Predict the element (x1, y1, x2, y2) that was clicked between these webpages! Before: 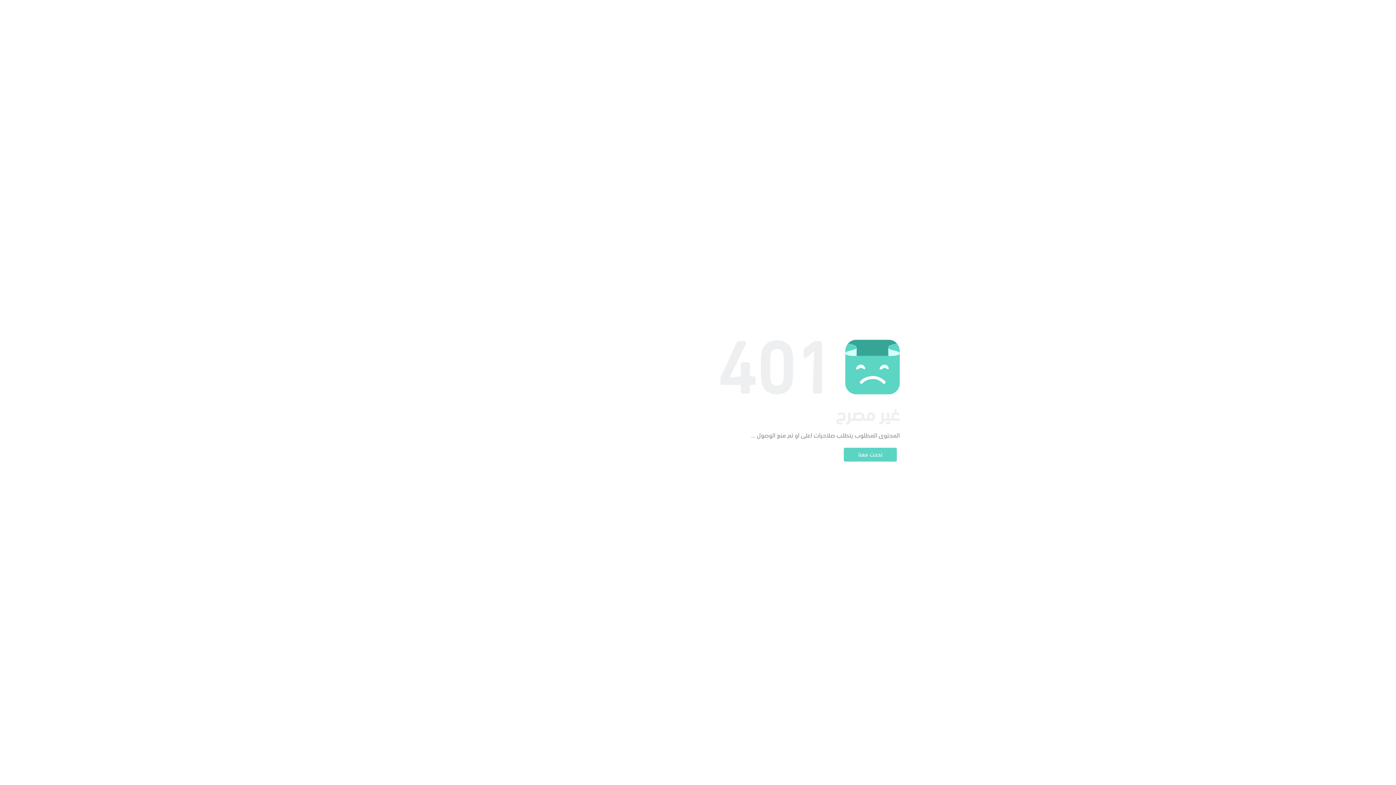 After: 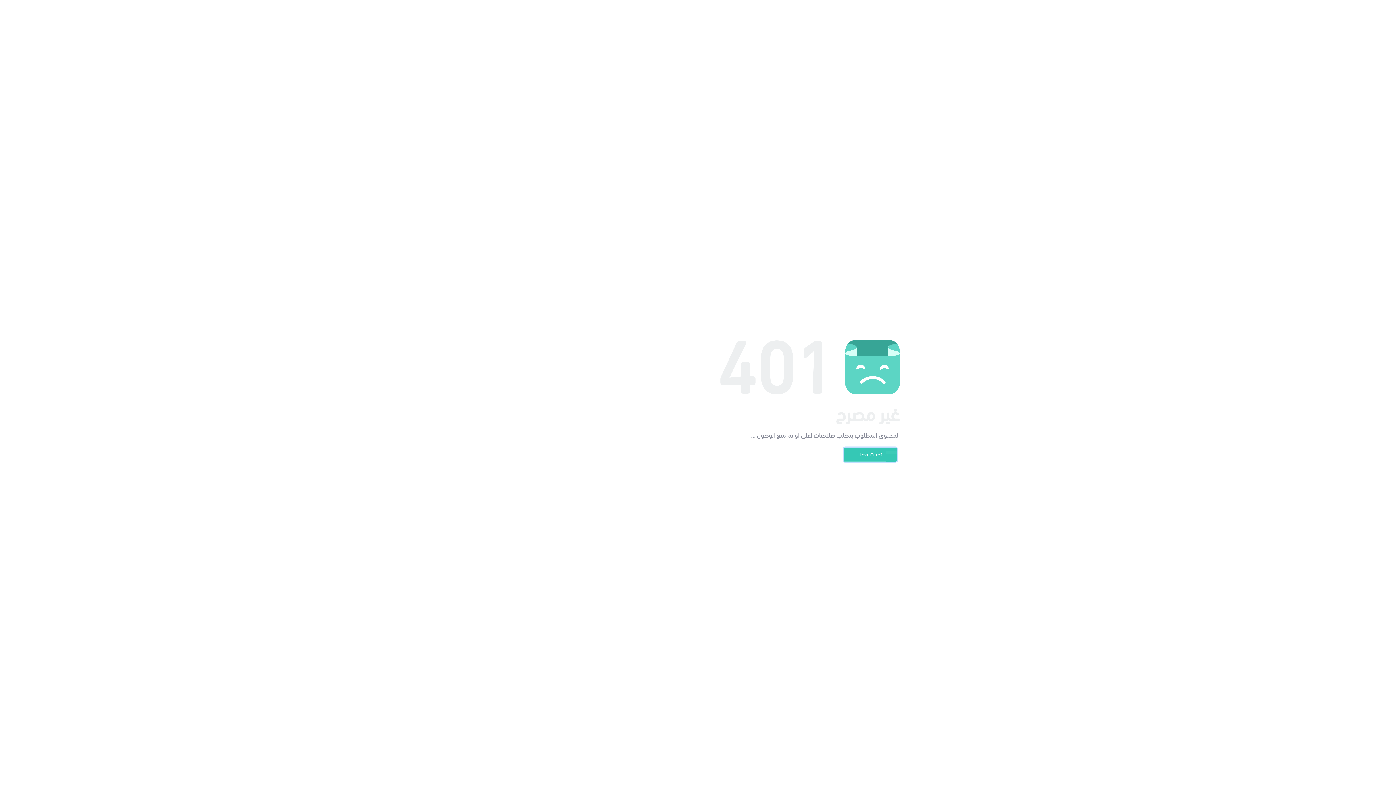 Action: bbox: (844, 448, 897, 461) label: تحدث معنا